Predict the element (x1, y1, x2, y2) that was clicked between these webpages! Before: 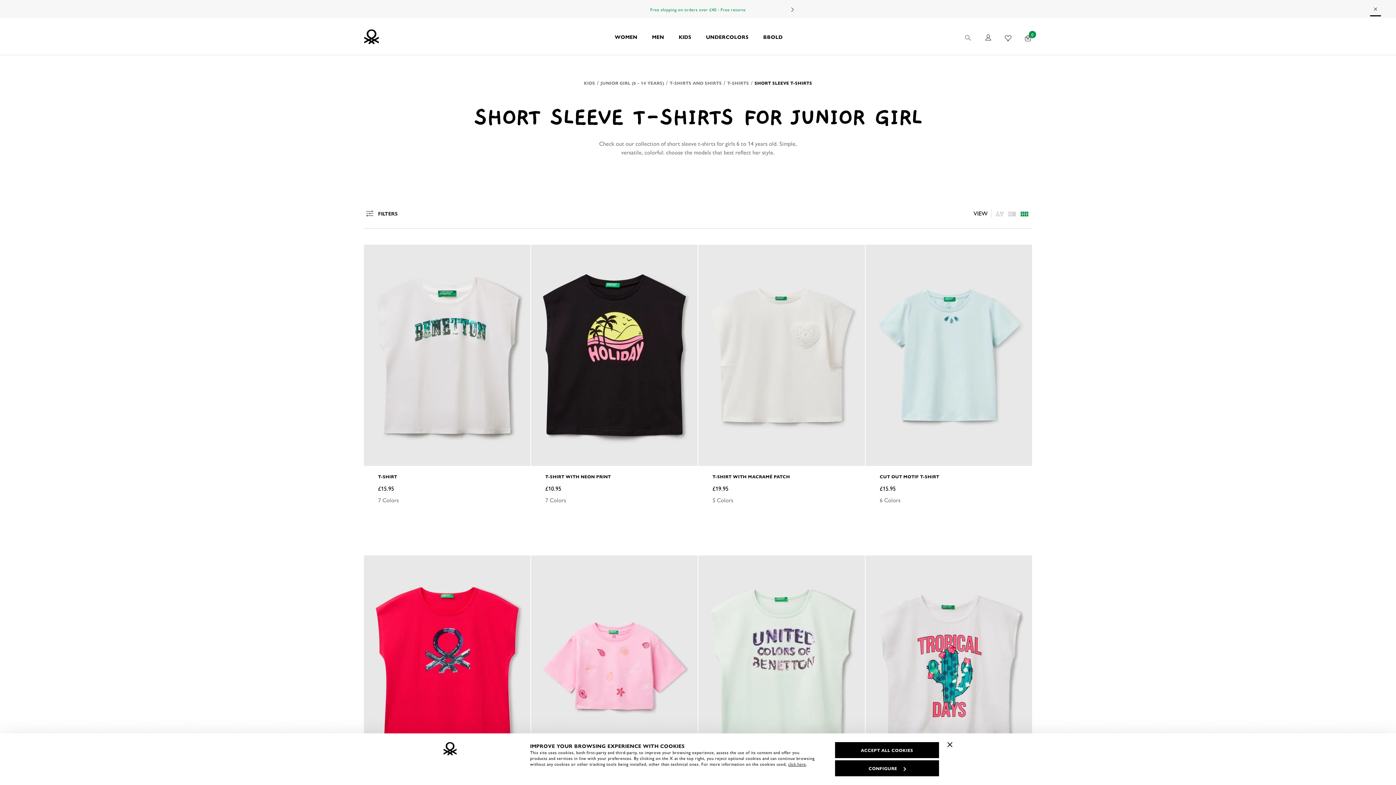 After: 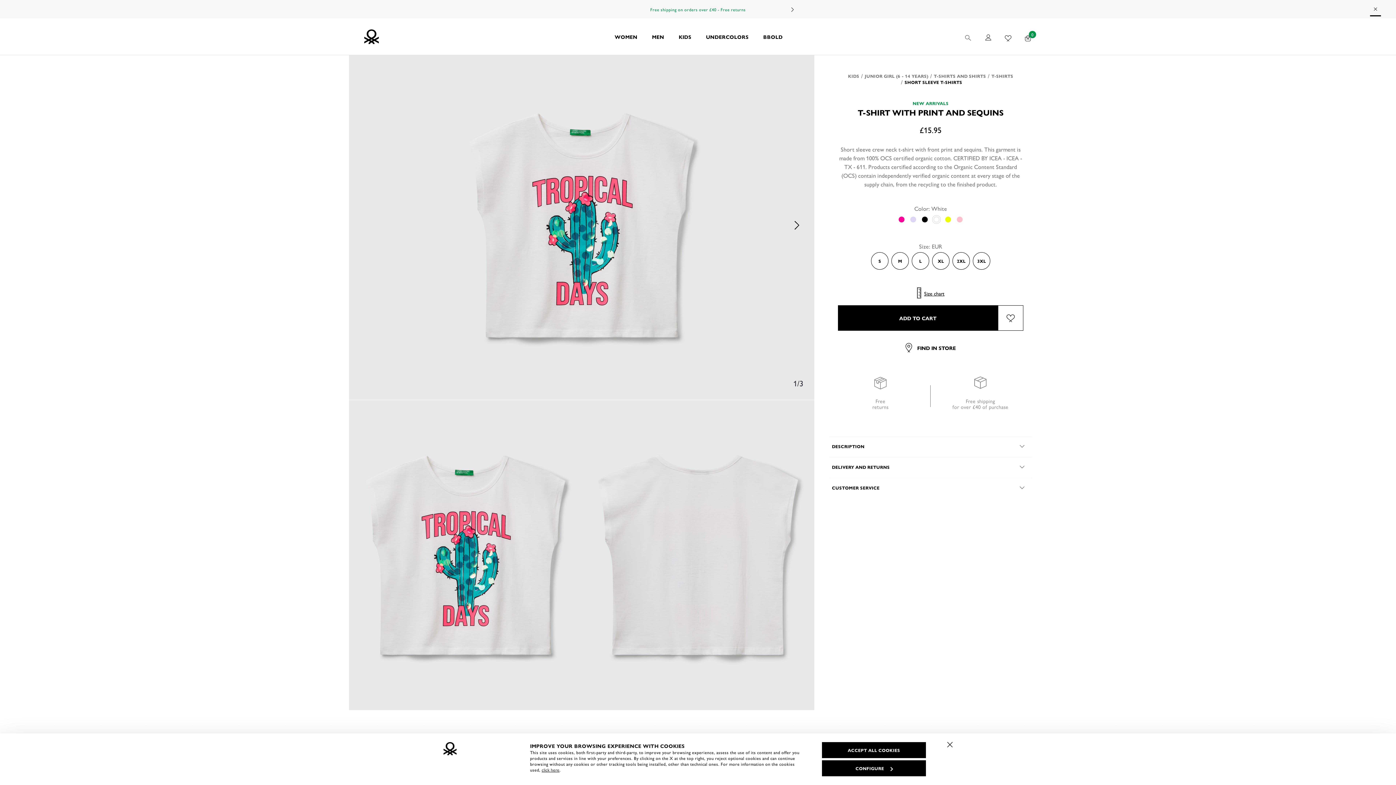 Action: bbox: (865, 555, 1032, 777)